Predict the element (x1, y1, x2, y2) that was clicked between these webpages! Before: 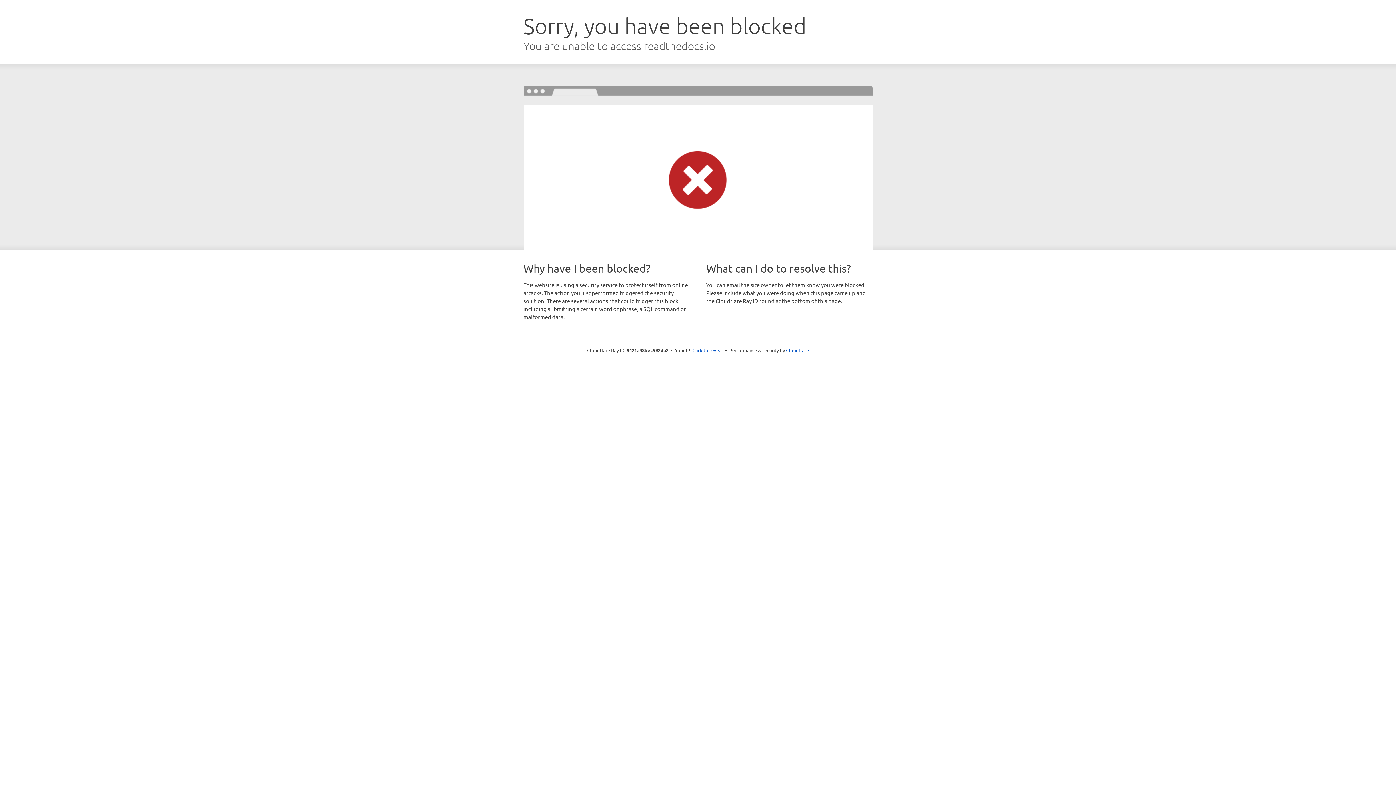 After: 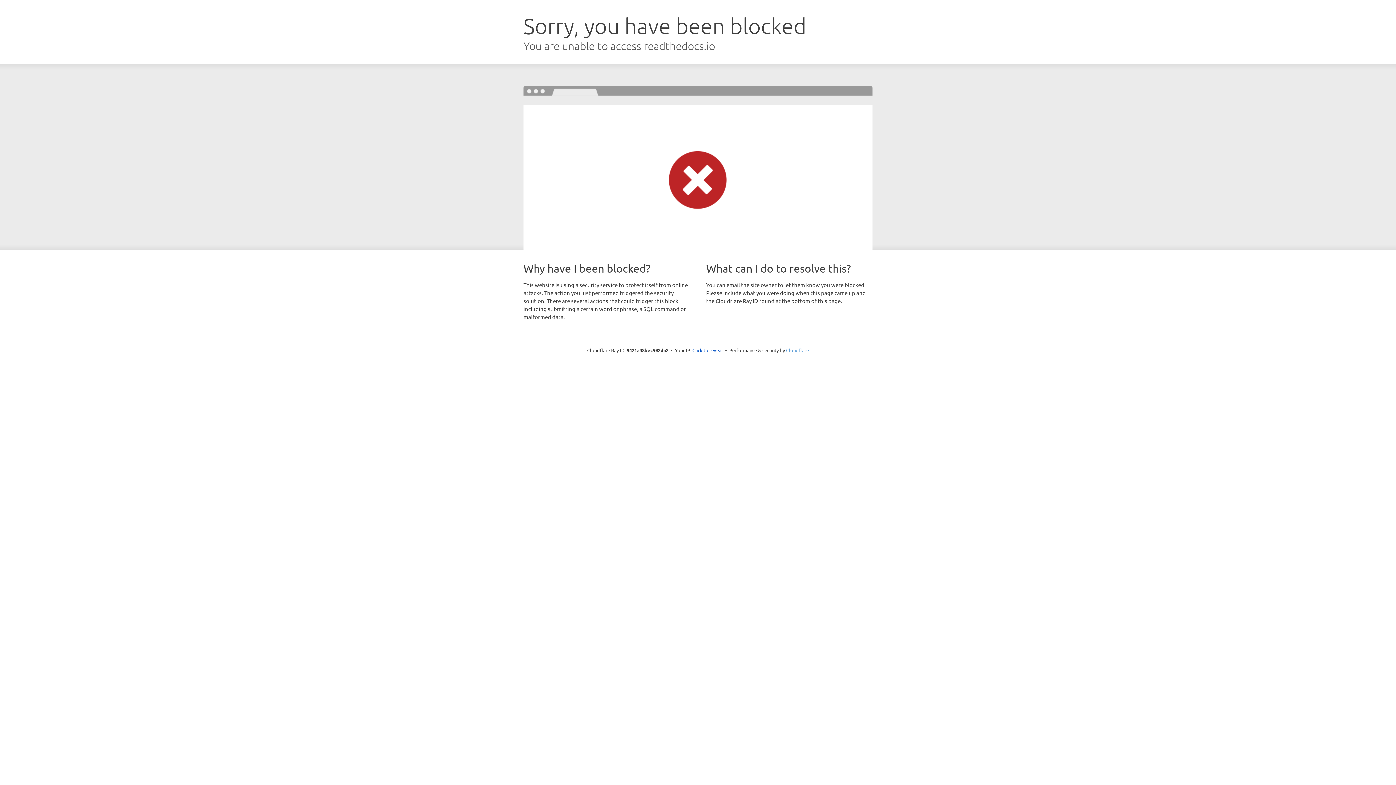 Action: bbox: (786, 347, 809, 353) label: Cloudflare